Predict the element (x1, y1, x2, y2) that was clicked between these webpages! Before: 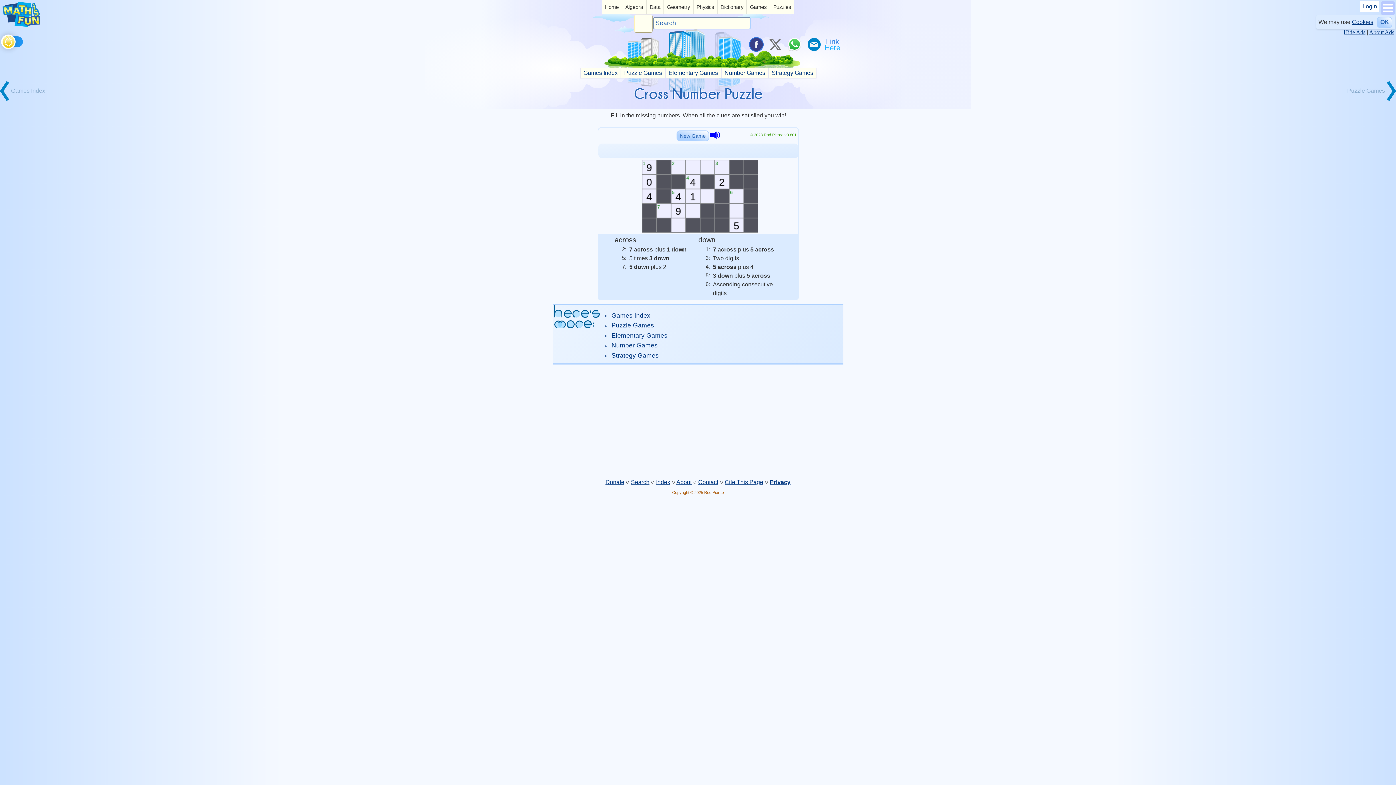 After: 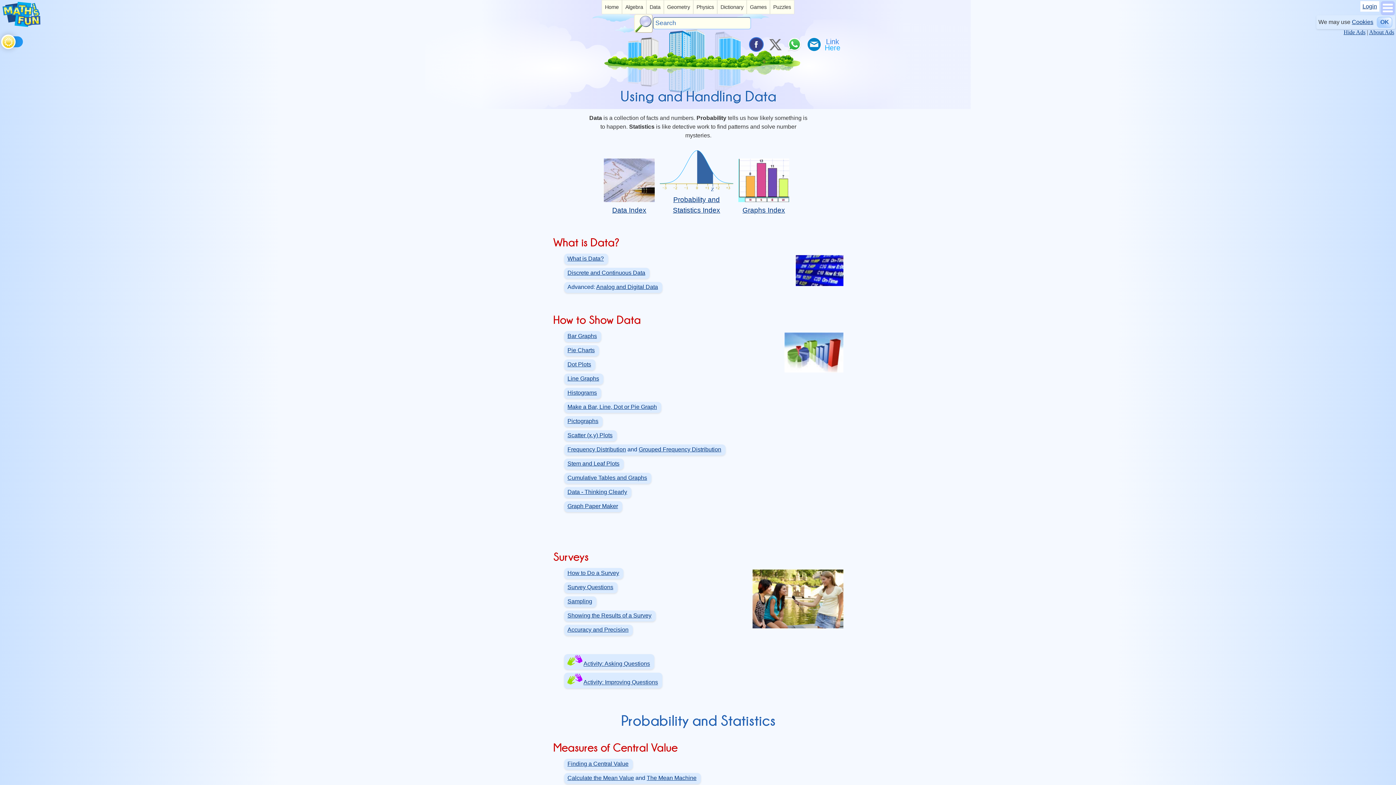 Action: bbox: (647, 1, 663, 11) label: Data